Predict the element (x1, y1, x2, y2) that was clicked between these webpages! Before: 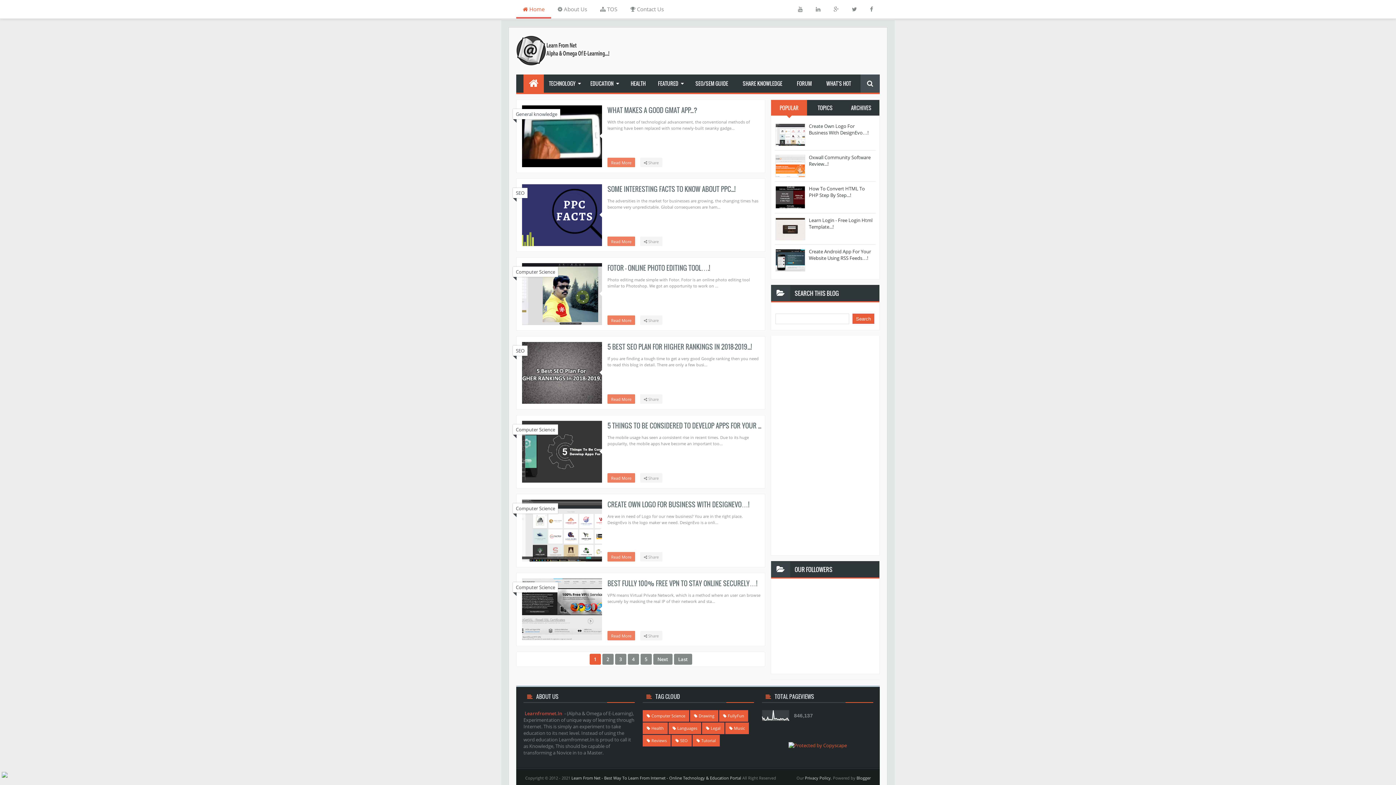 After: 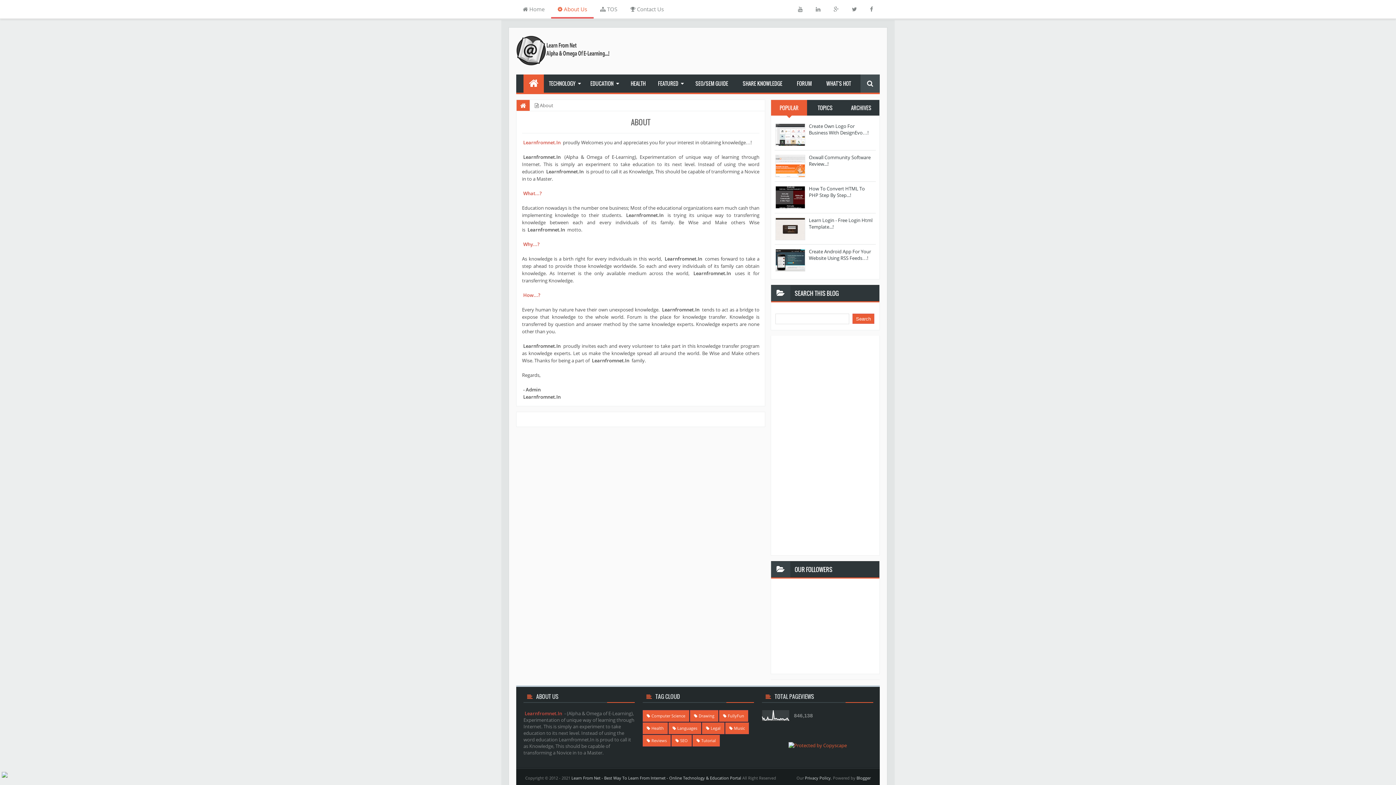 Action: label:  About Us bbox: (551, 0, 593, 18)